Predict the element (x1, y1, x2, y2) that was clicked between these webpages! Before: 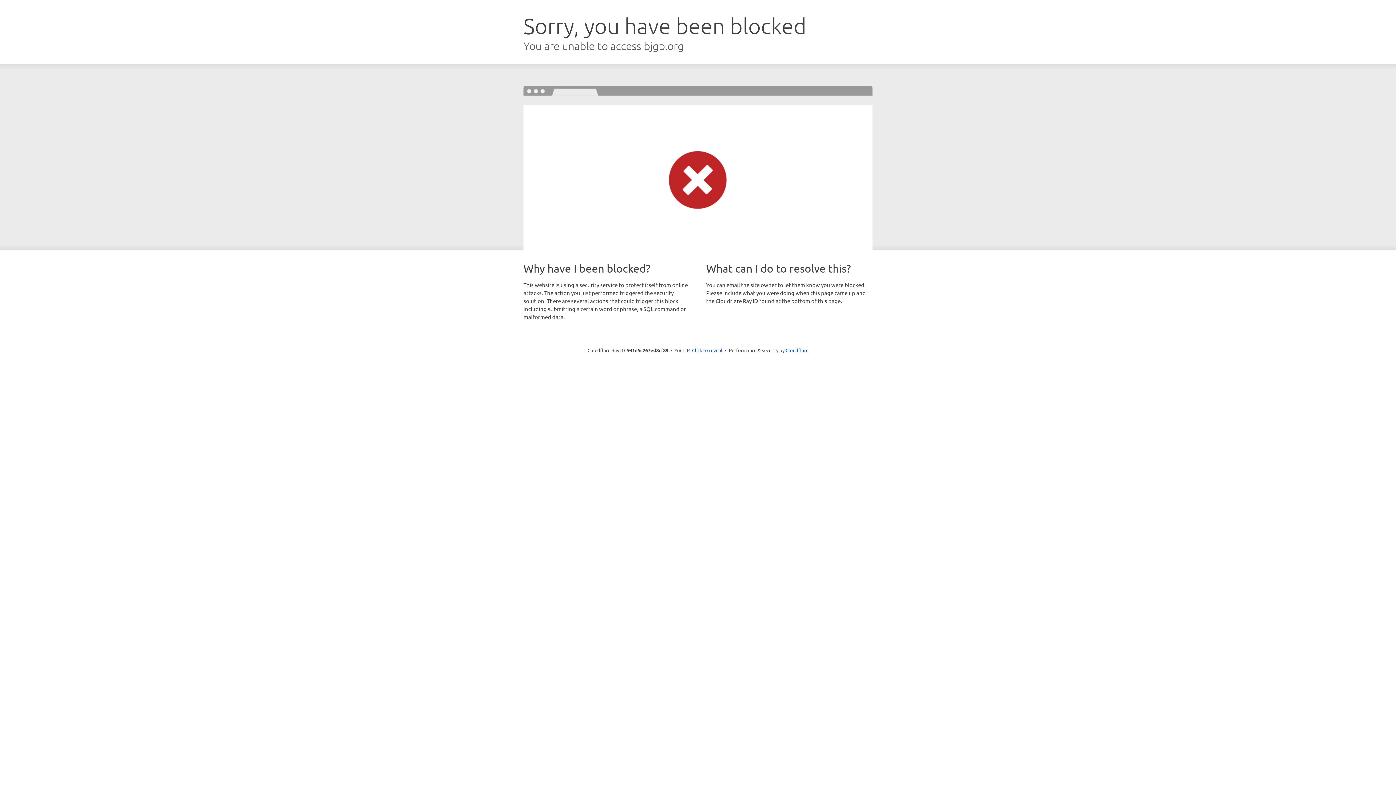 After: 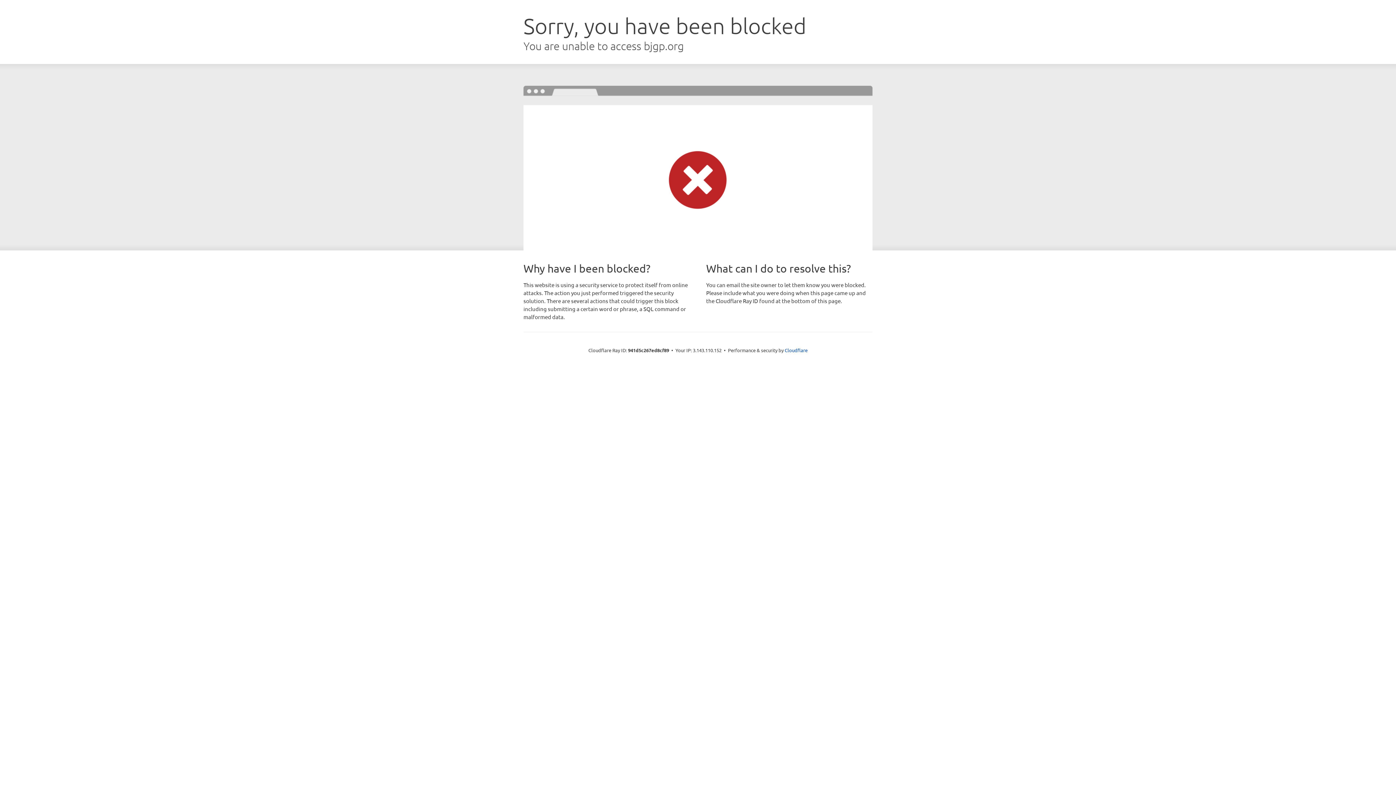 Action: bbox: (692, 346, 722, 353) label: Click to reveal